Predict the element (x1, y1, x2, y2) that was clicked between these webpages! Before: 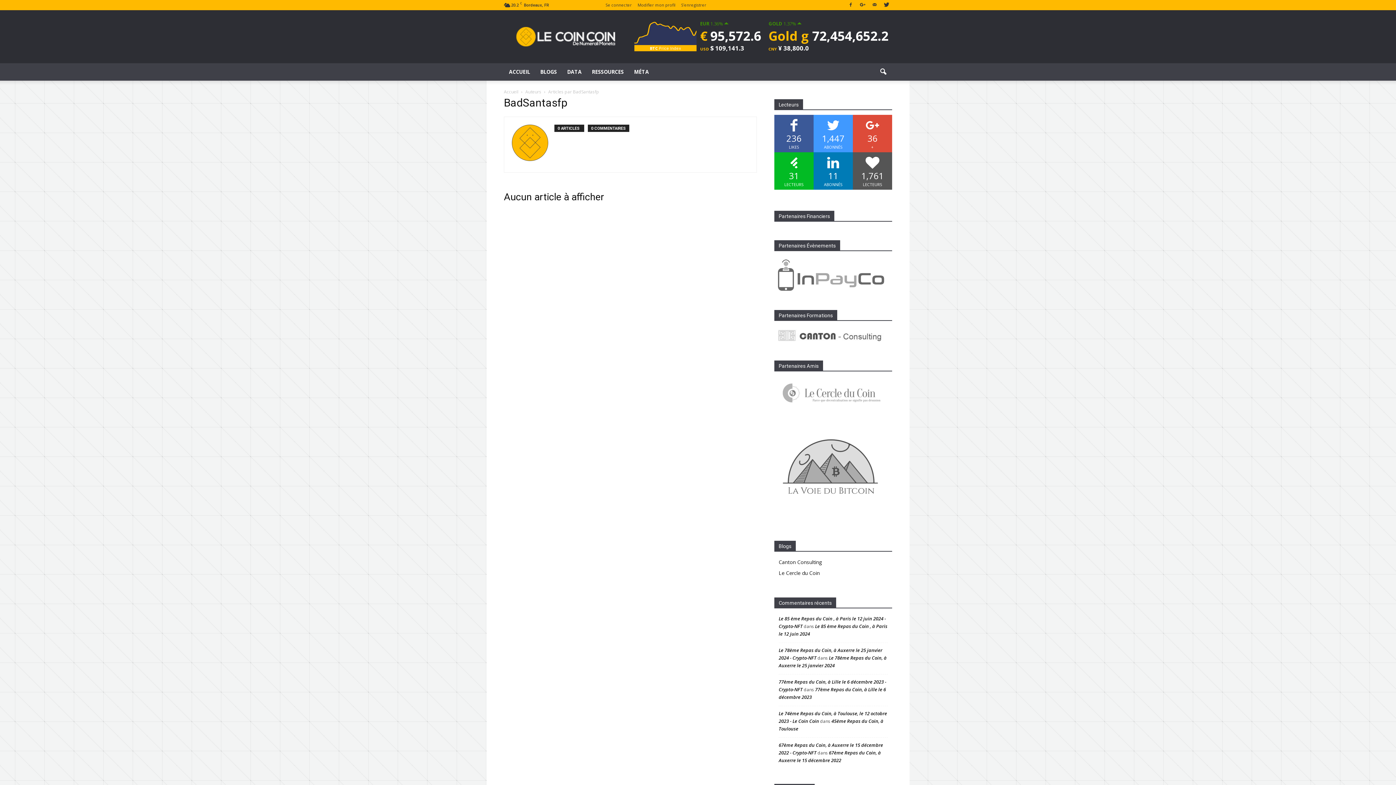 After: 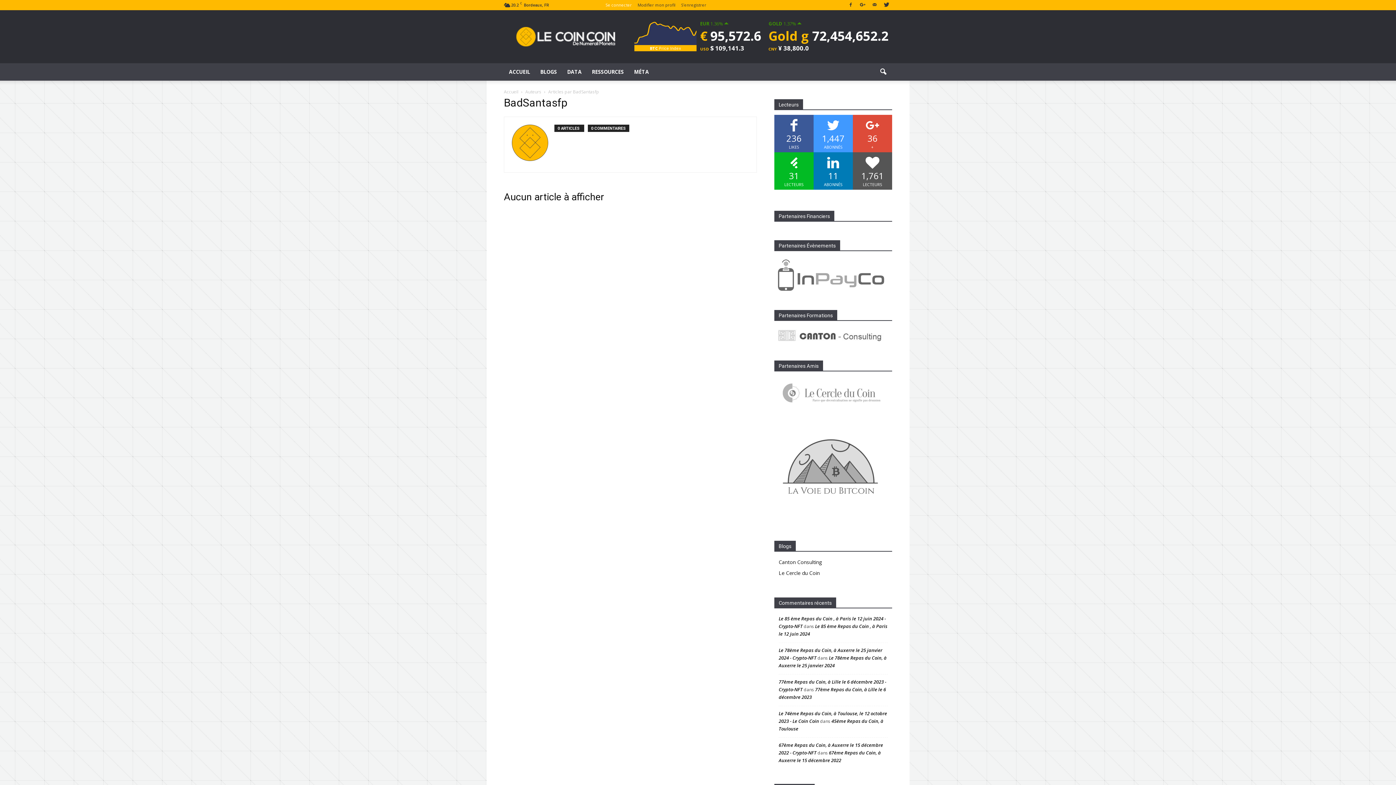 Action: bbox: (605, 2, 632, 7) label: Se connecter